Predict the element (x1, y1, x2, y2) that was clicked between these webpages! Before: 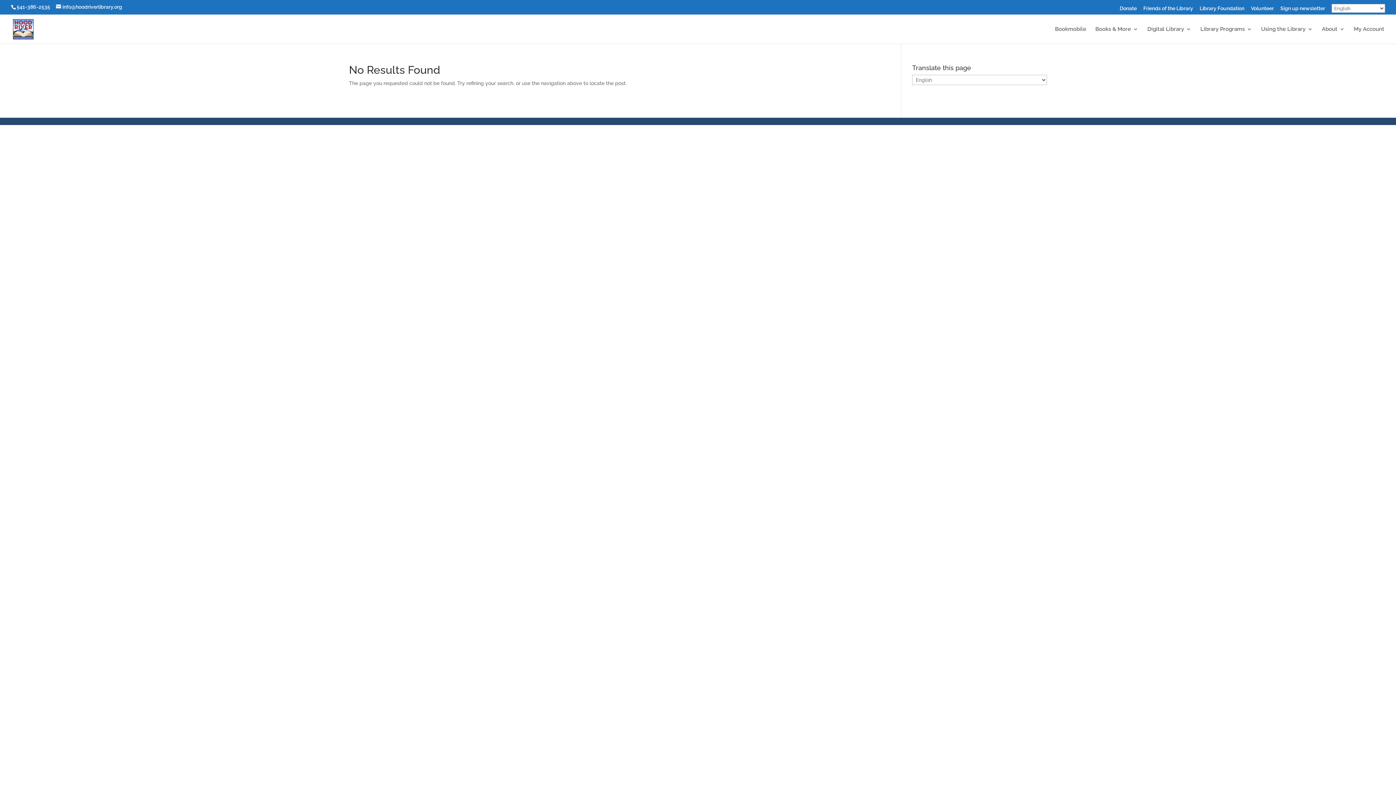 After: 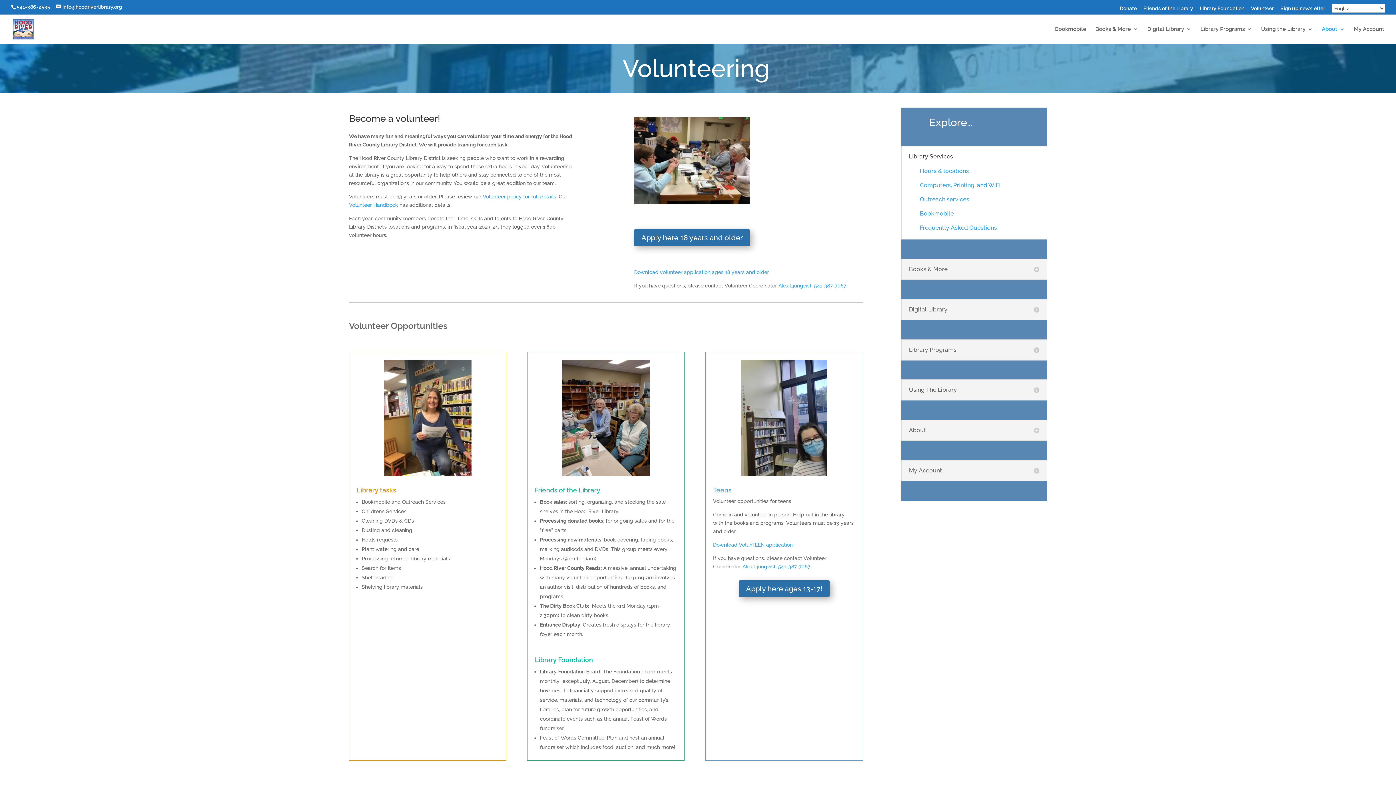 Action: bbox: (1251, 5, 1274, 14) label: Volunteer